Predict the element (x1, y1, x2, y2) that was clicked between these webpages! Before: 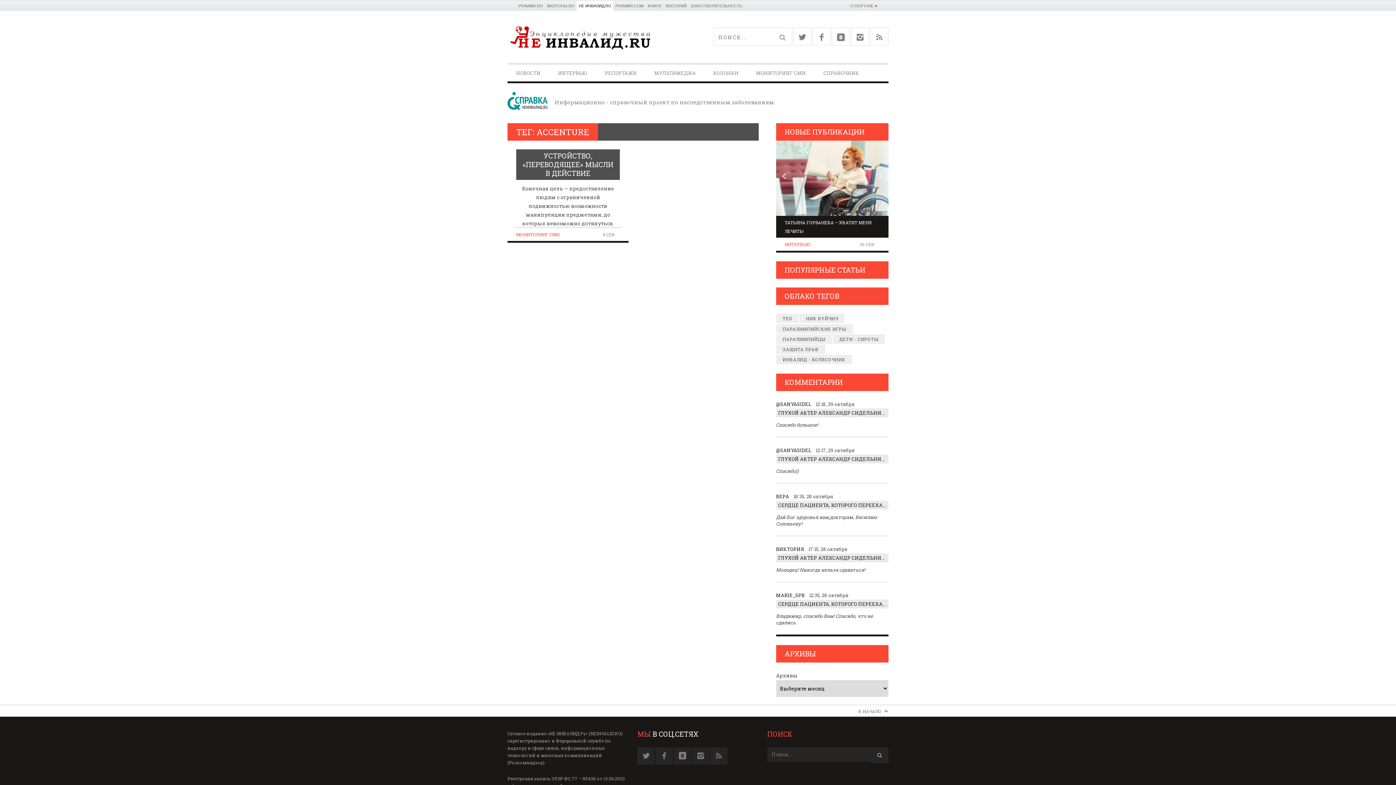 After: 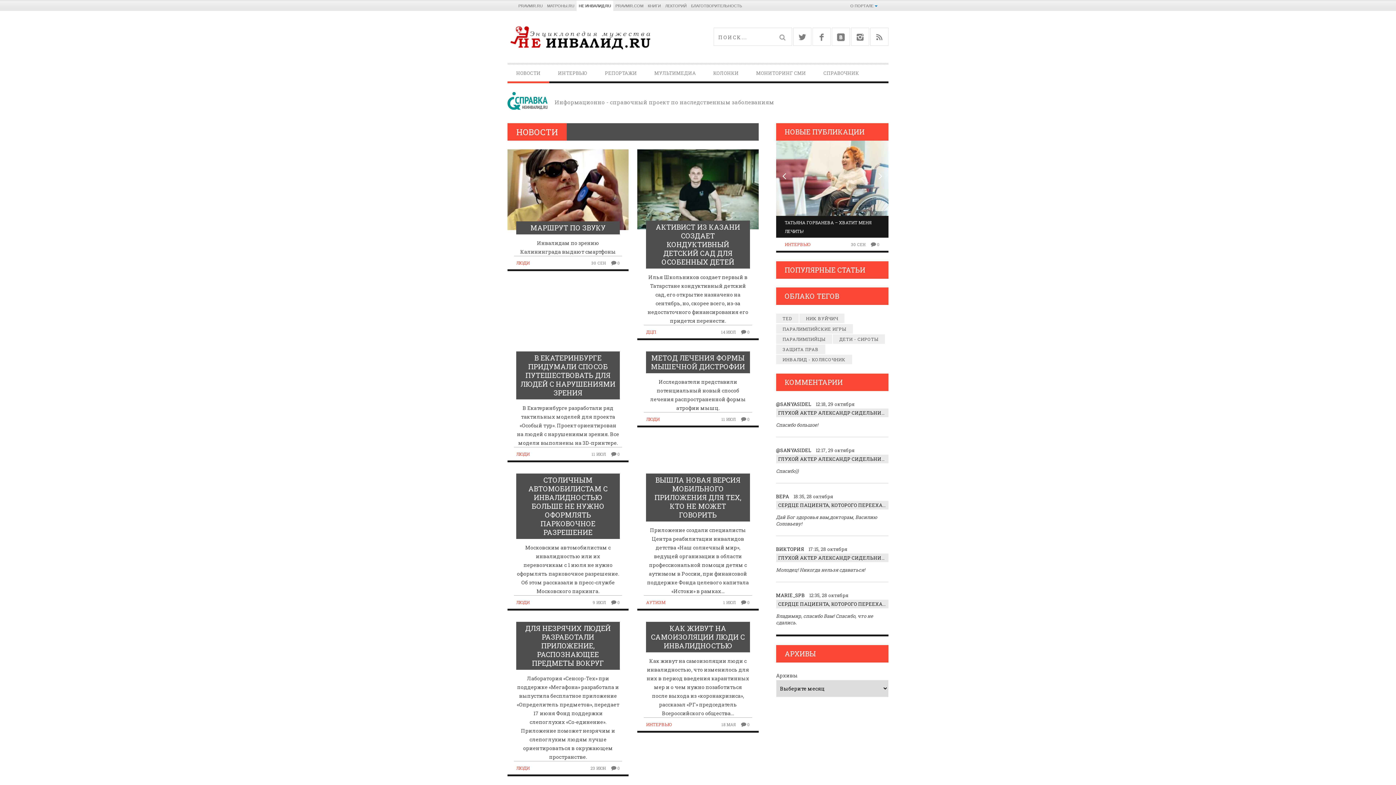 Action: bbox: (507, 66, 549, 79) label: НОВОСТИ